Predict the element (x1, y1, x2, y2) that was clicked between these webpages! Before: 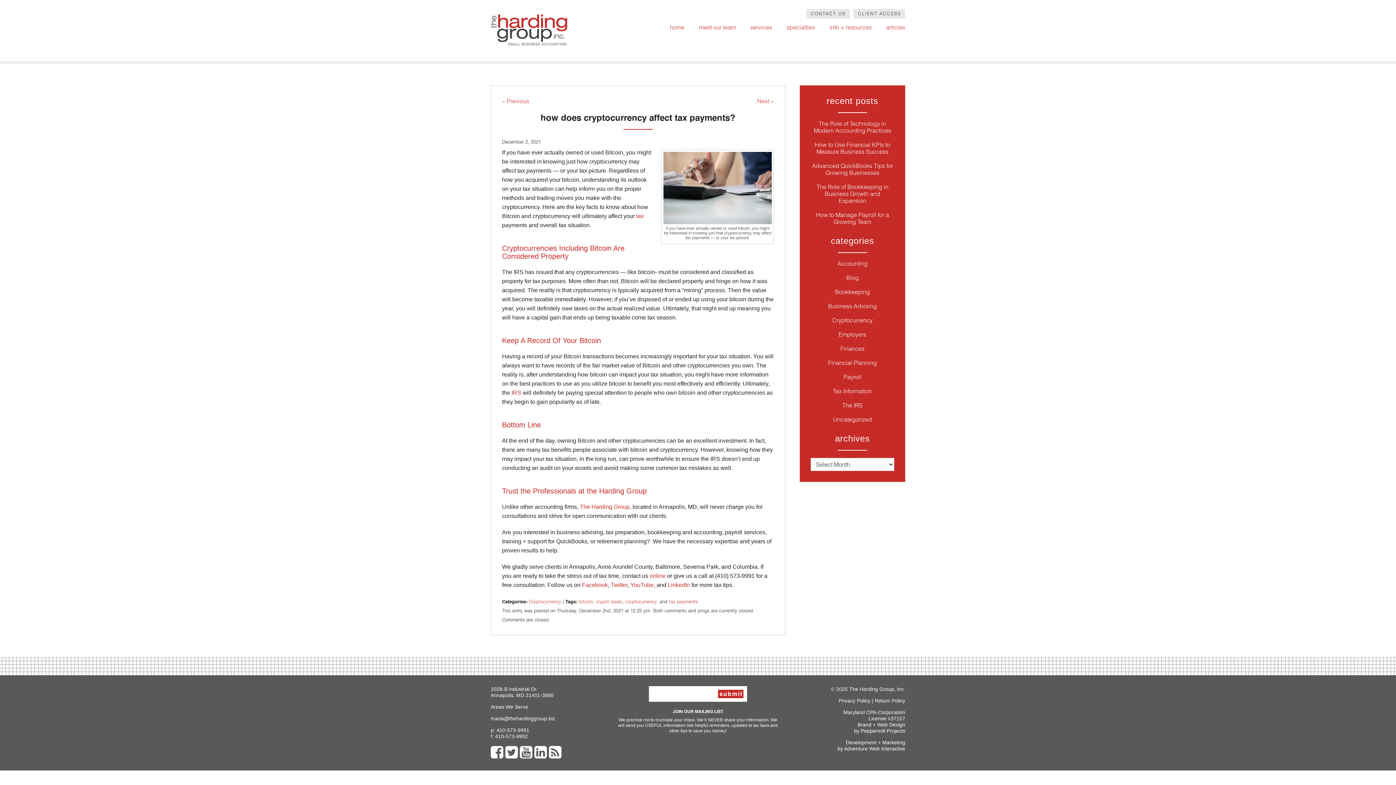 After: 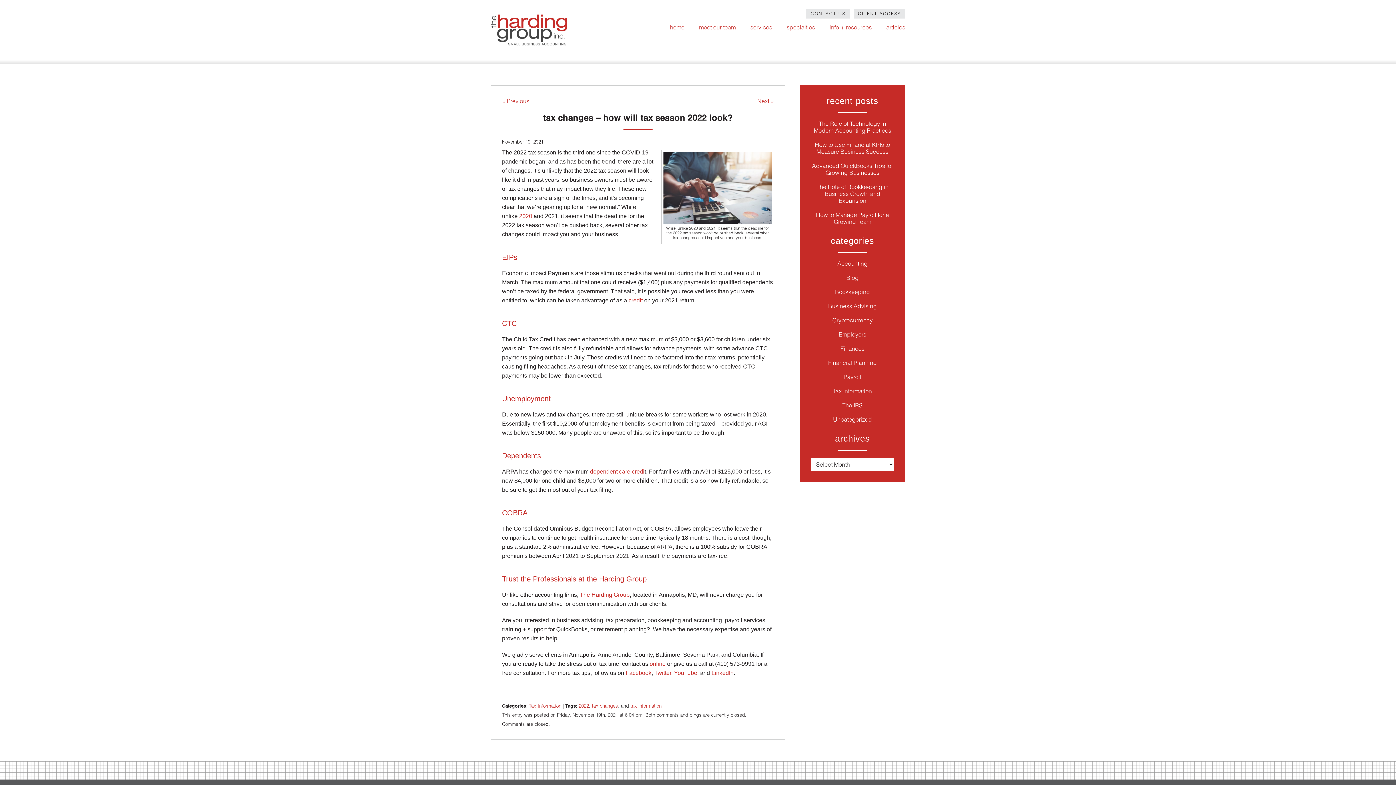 Action: label: « Previous bbox: (502, 97, 529, 104)